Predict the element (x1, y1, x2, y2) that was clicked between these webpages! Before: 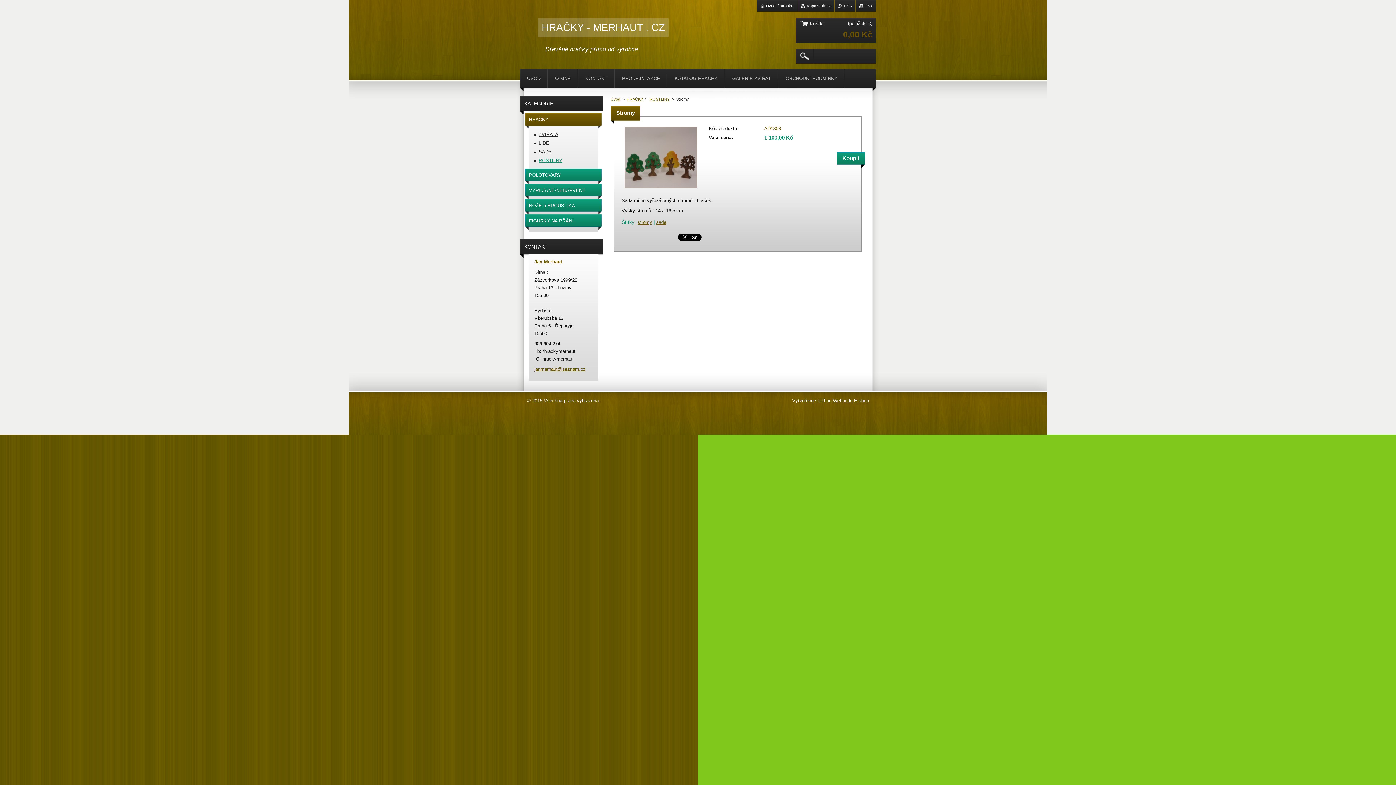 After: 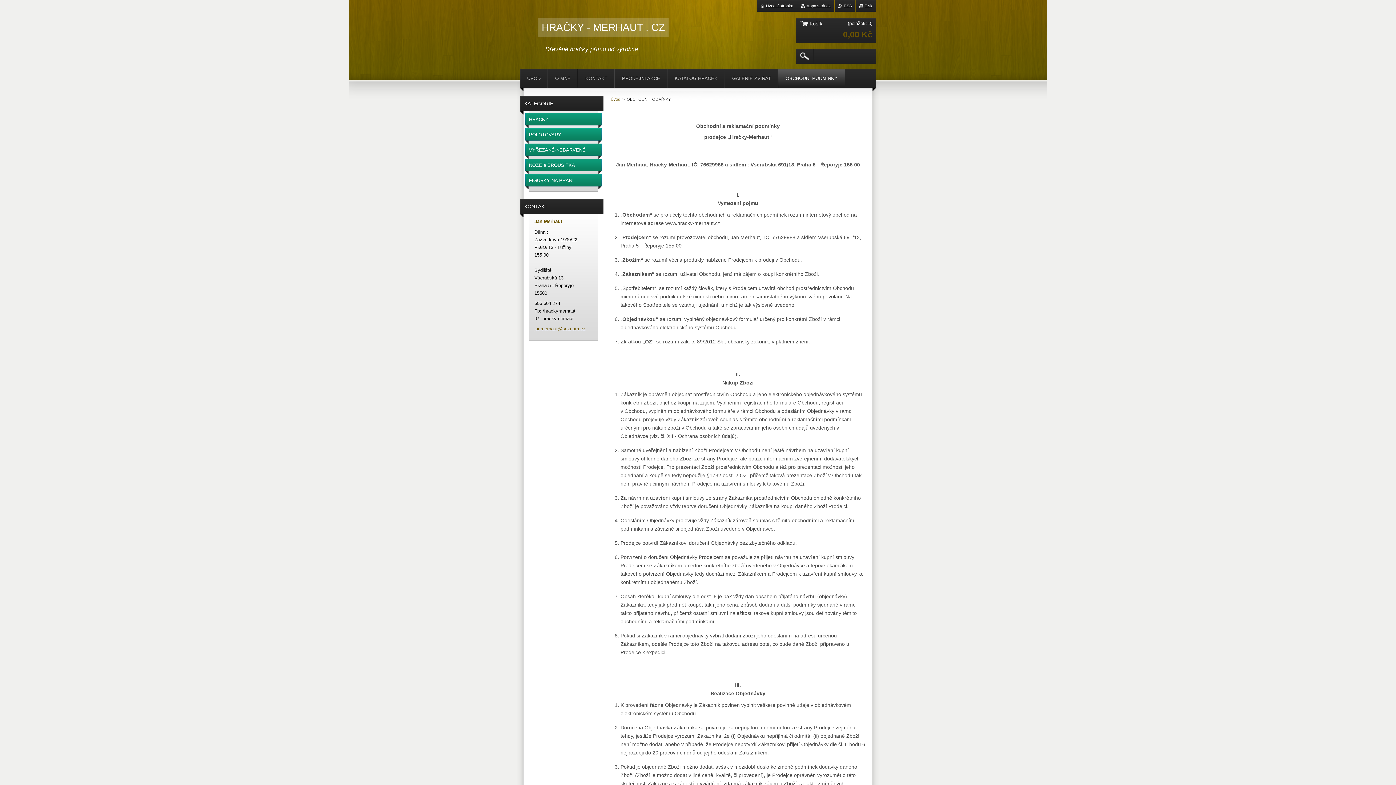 Action: bbox: (778, 69, 845, 88) label: OBCHODNÍ PODMÍNKY